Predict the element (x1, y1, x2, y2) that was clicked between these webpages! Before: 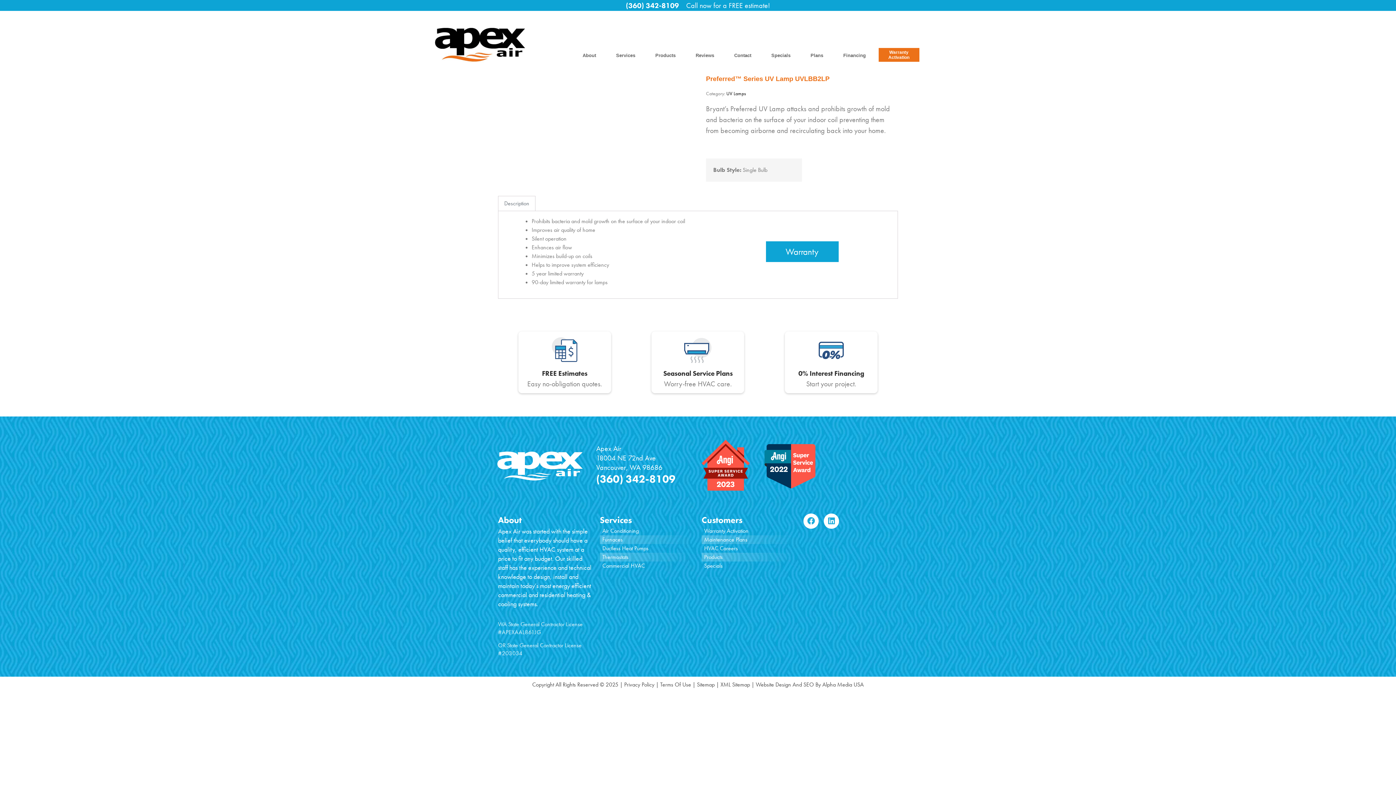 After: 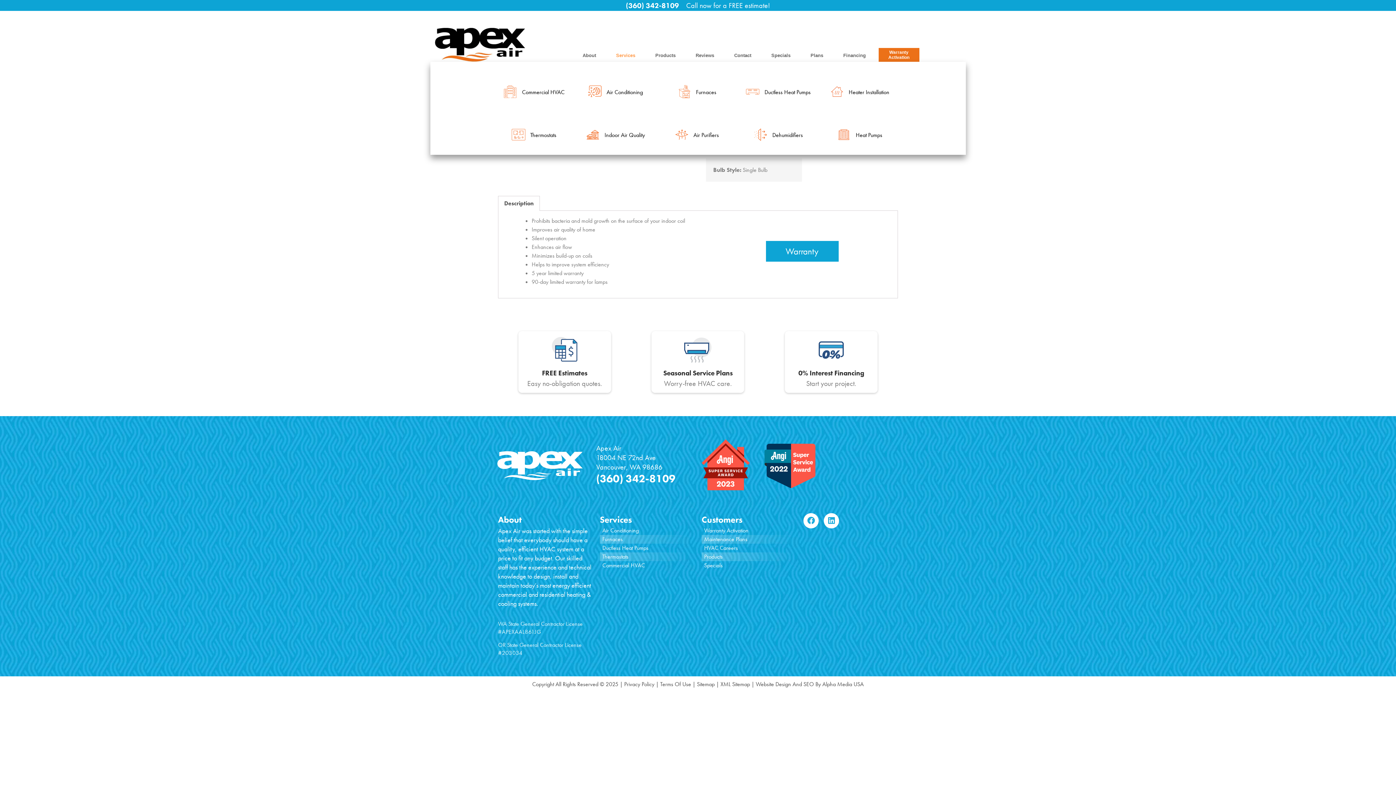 Action: label: Services bbox: (608, 48, 642, 61)